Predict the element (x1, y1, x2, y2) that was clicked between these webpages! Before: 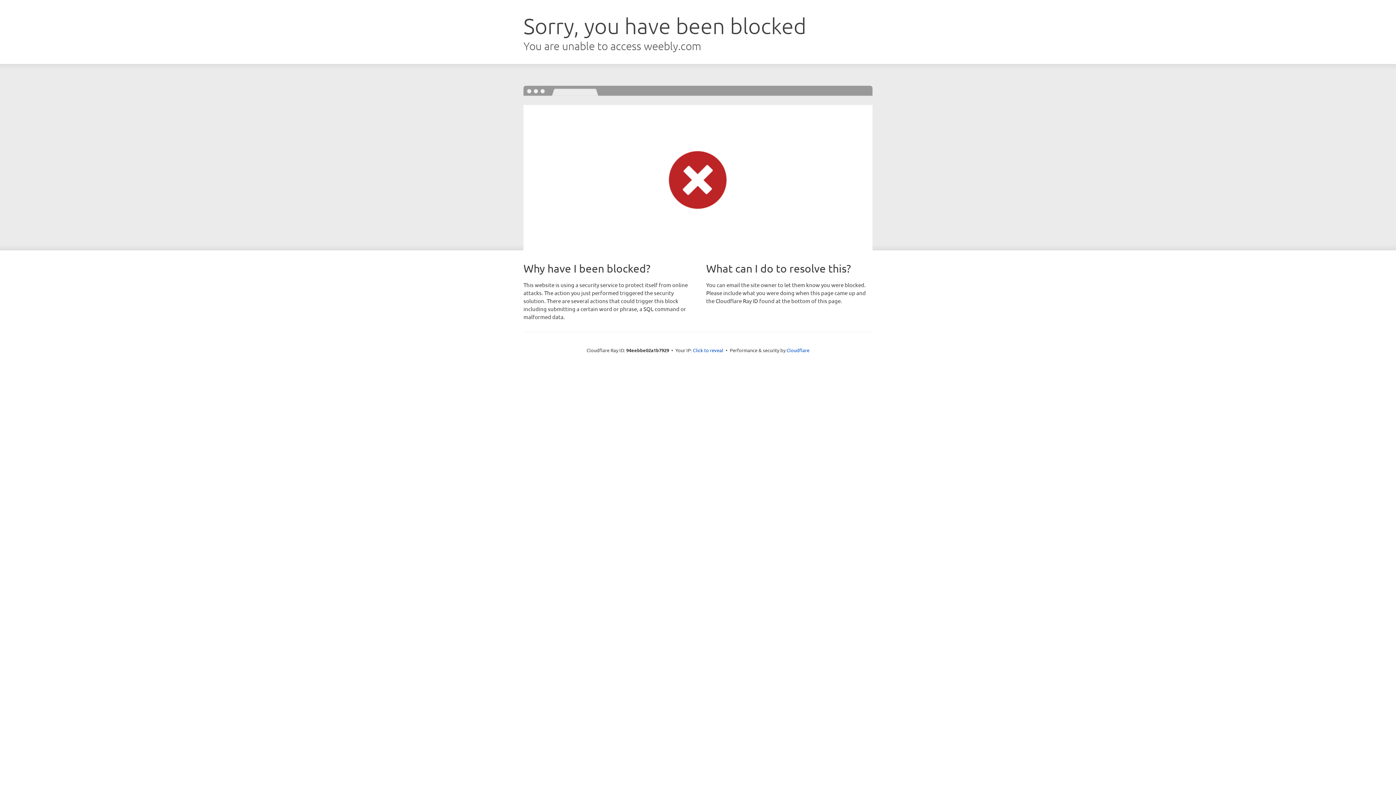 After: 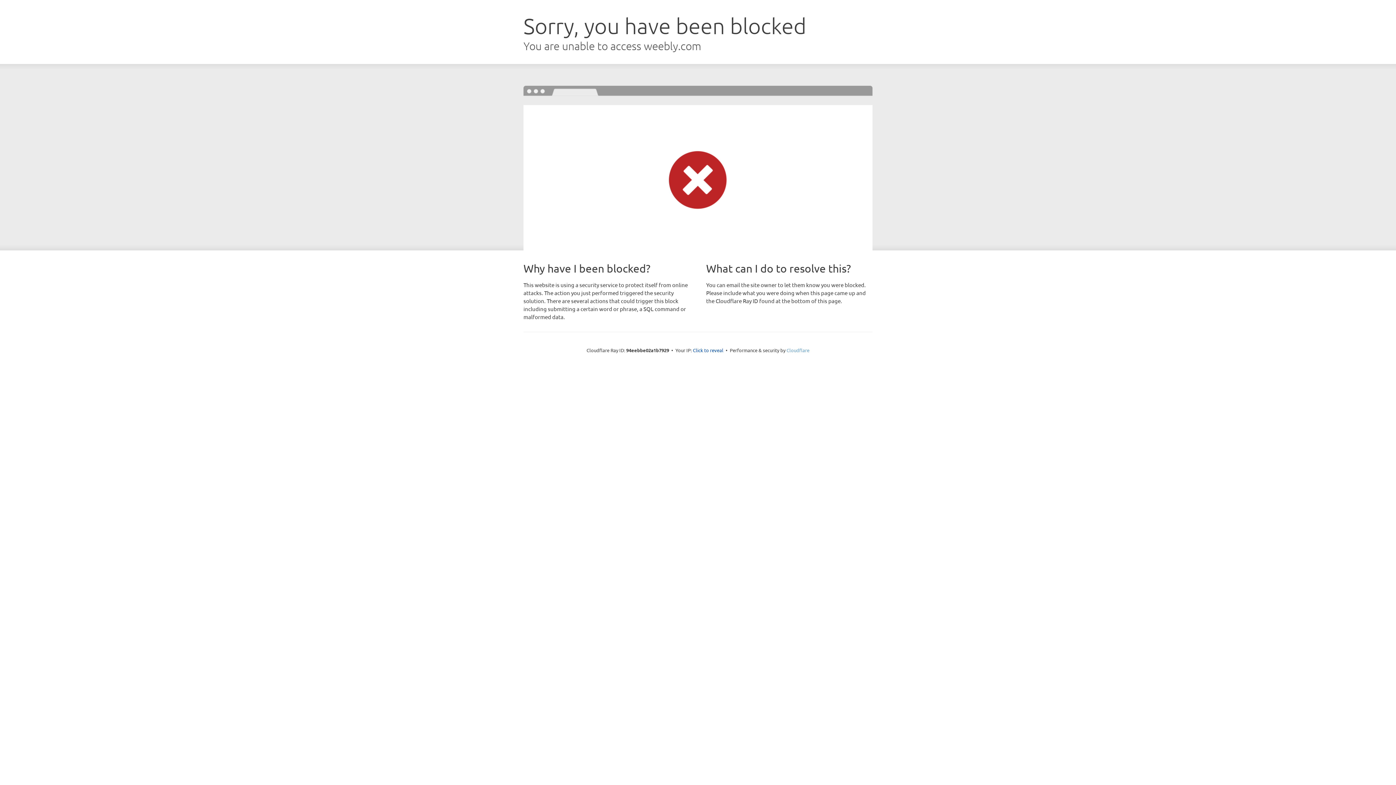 Action: label: Cloudflare bbox: (786, 347, 809, 353)